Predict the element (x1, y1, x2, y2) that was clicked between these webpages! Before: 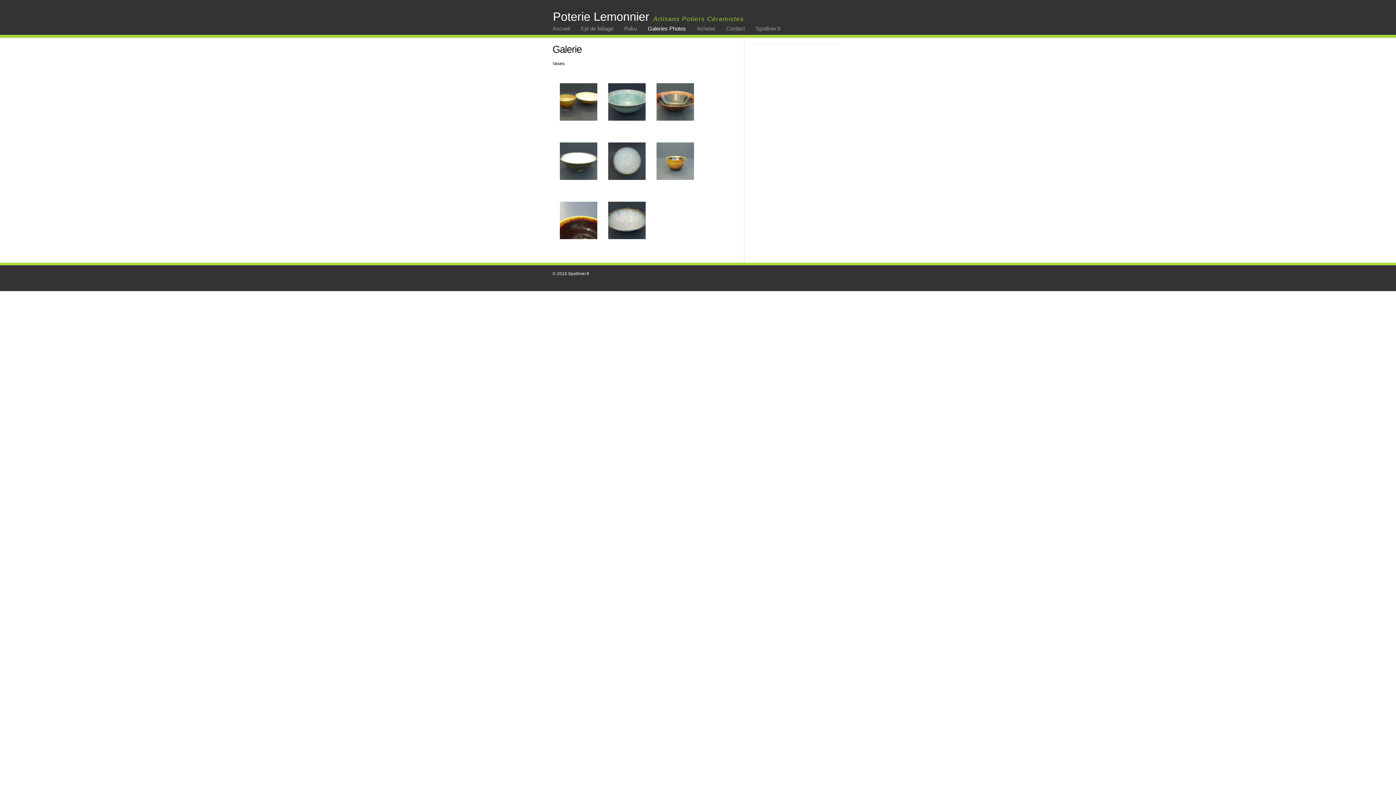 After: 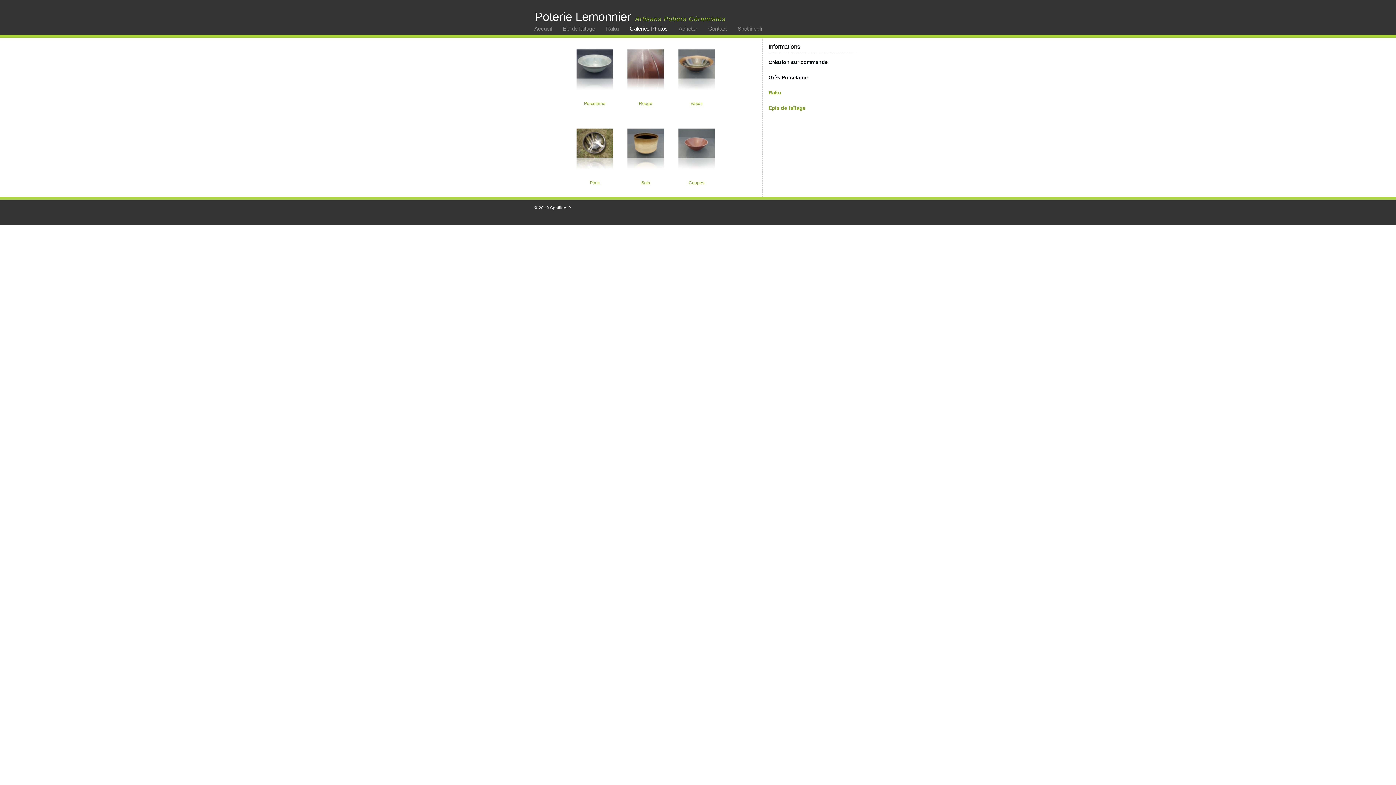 Action: label: Galeries Photos bbox: (642, 23, 691, 37)